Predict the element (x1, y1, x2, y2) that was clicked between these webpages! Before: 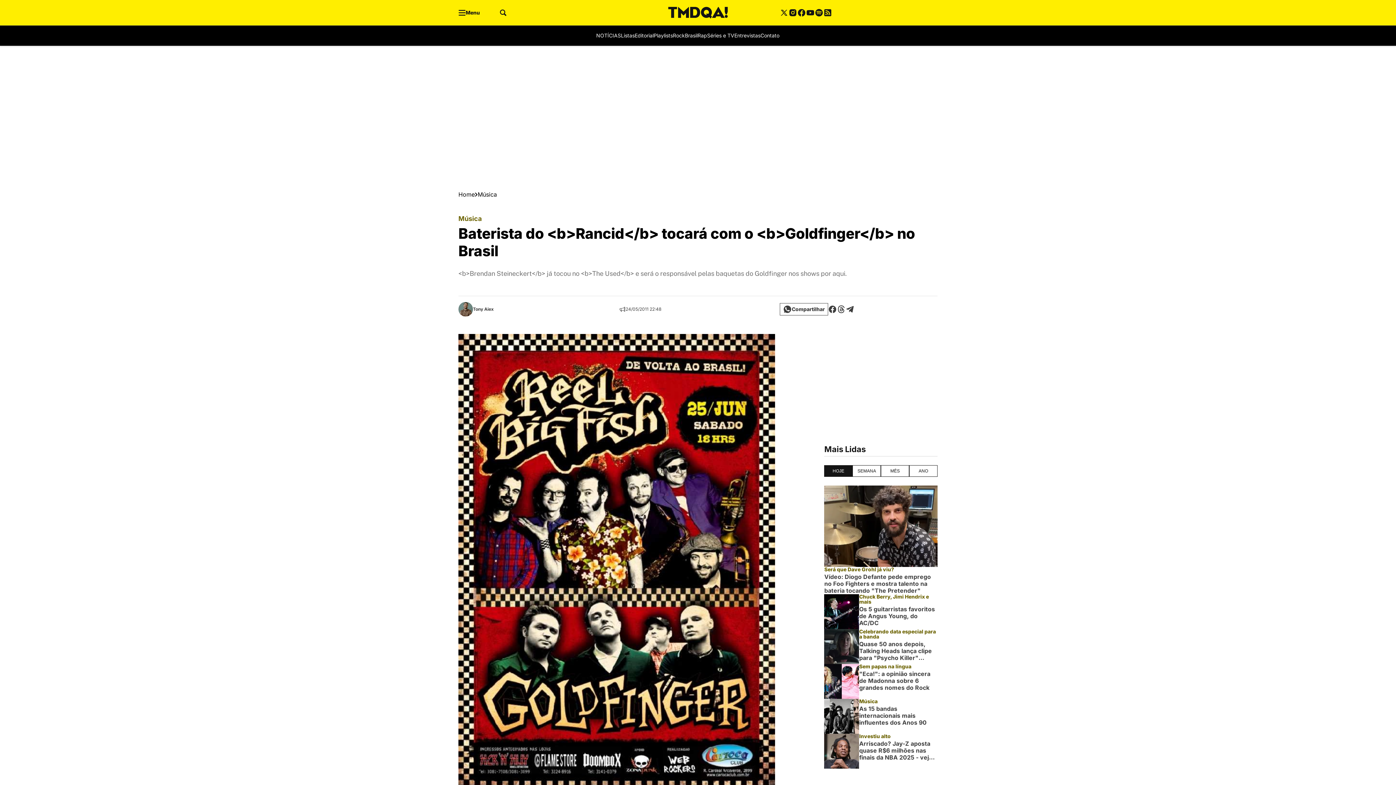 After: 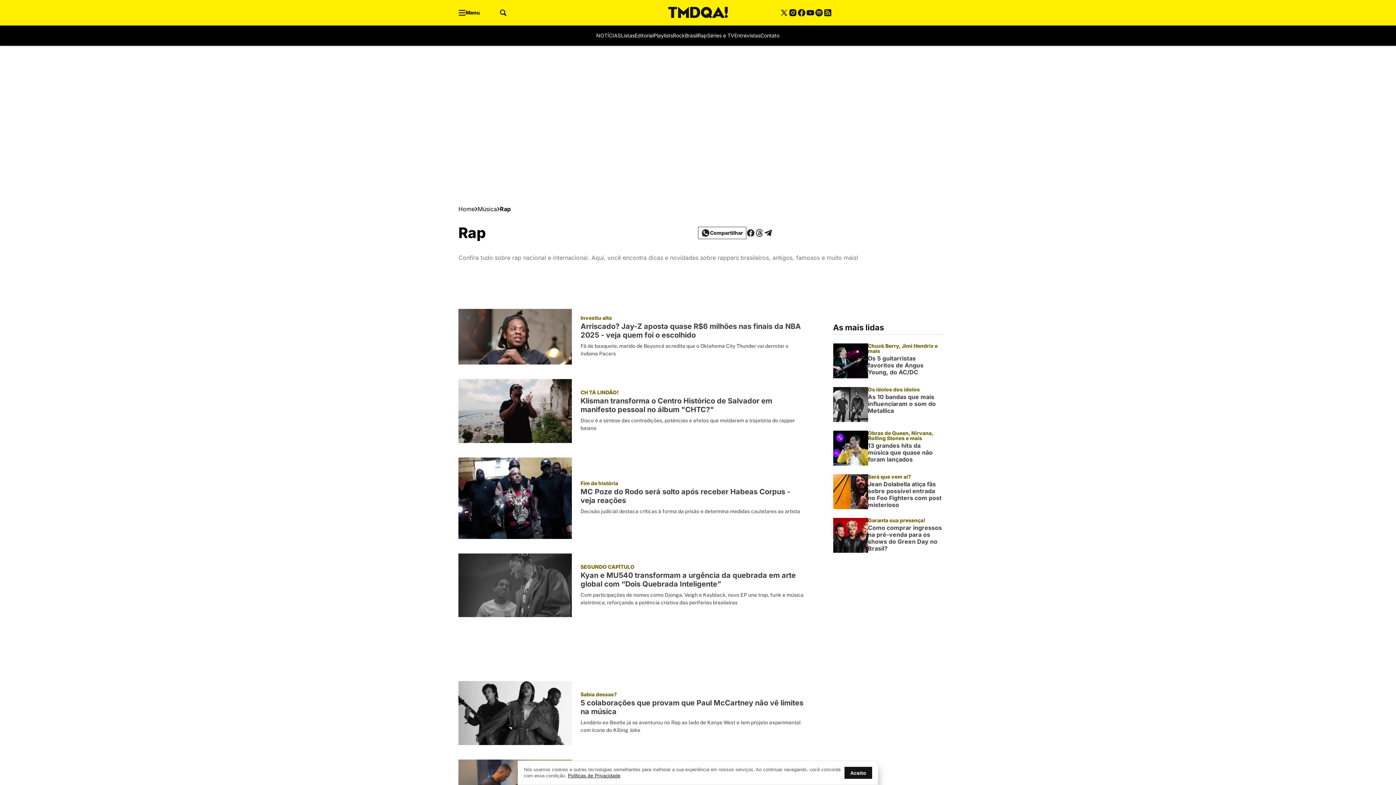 Action: bbox: (689, 31, 698, 40) label: Rap